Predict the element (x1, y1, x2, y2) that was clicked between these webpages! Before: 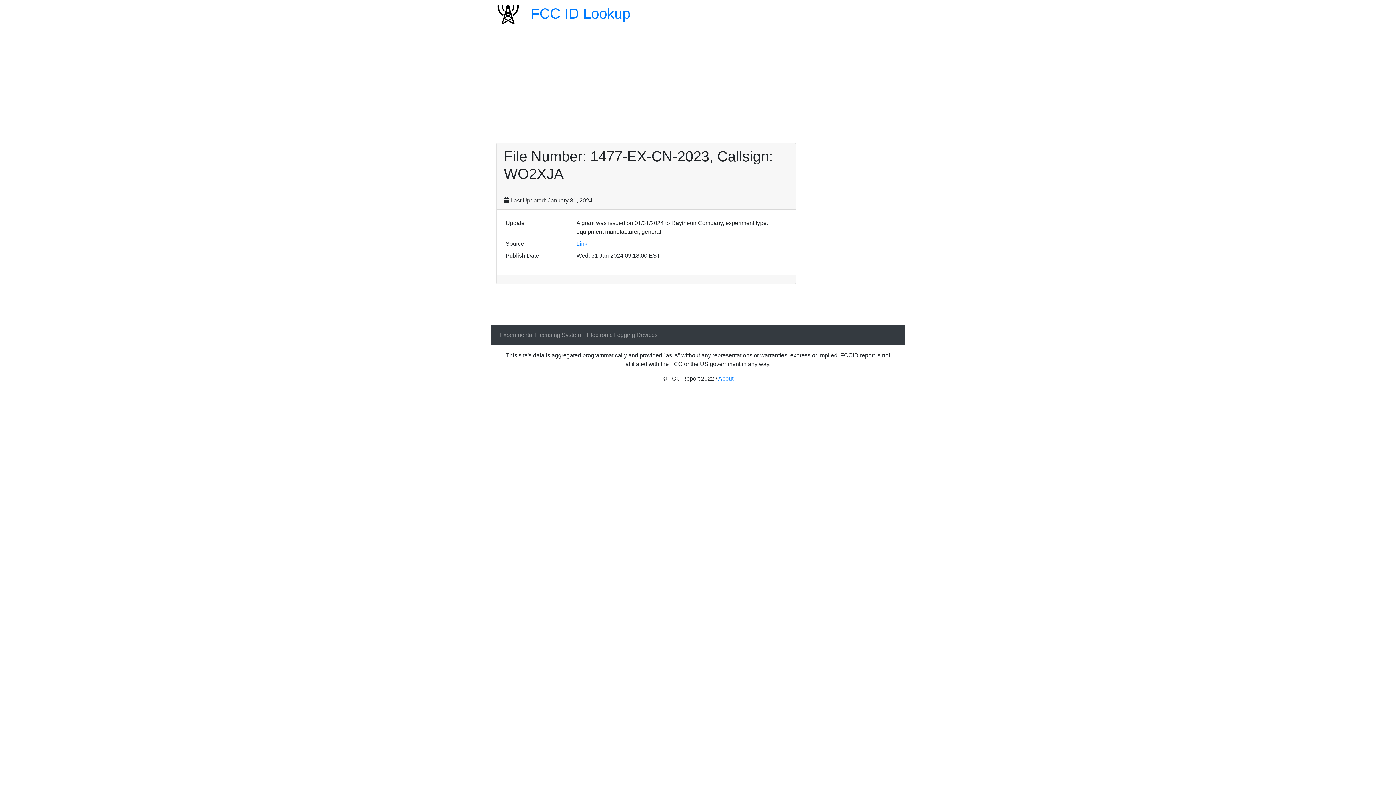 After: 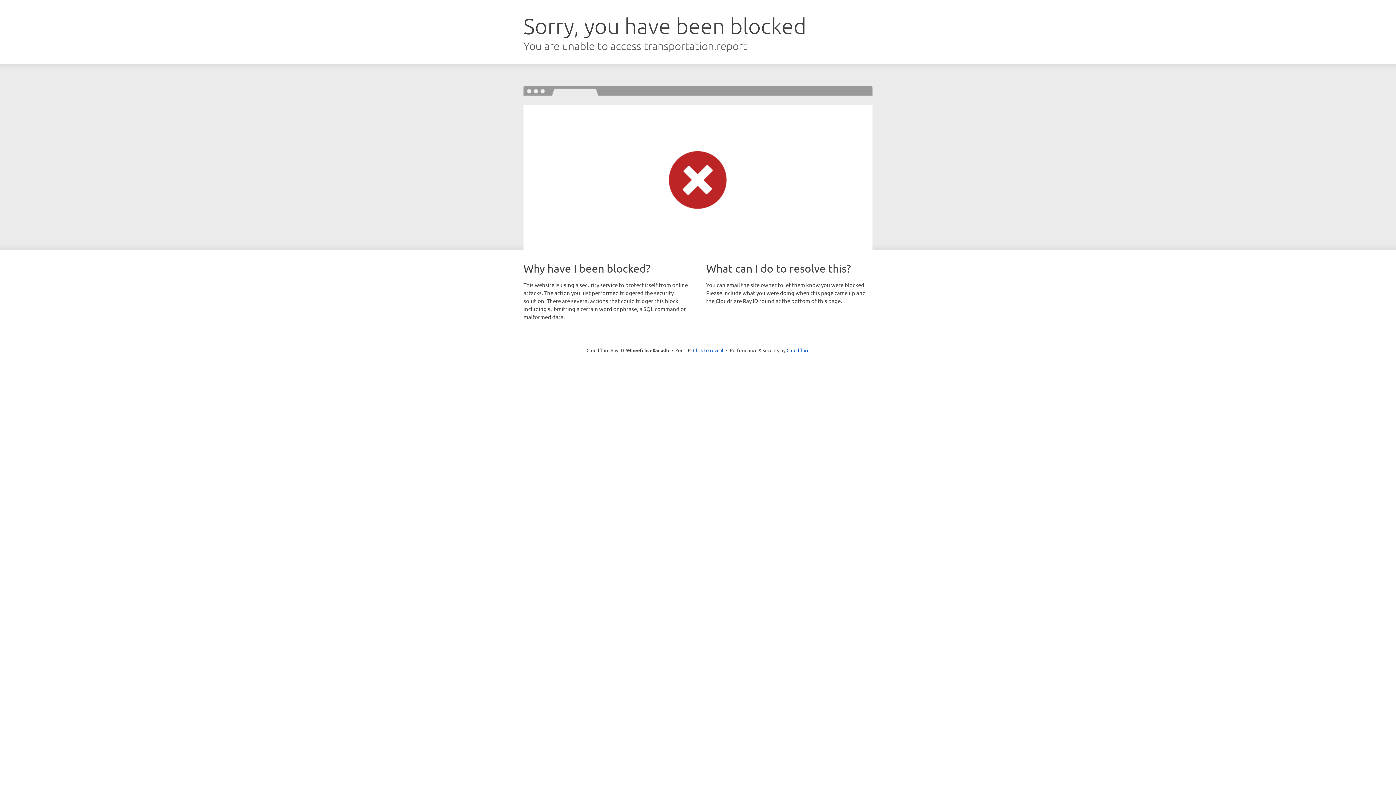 Action: bbox: (584, 328, 660, 342) label: Electronic Logging Devices